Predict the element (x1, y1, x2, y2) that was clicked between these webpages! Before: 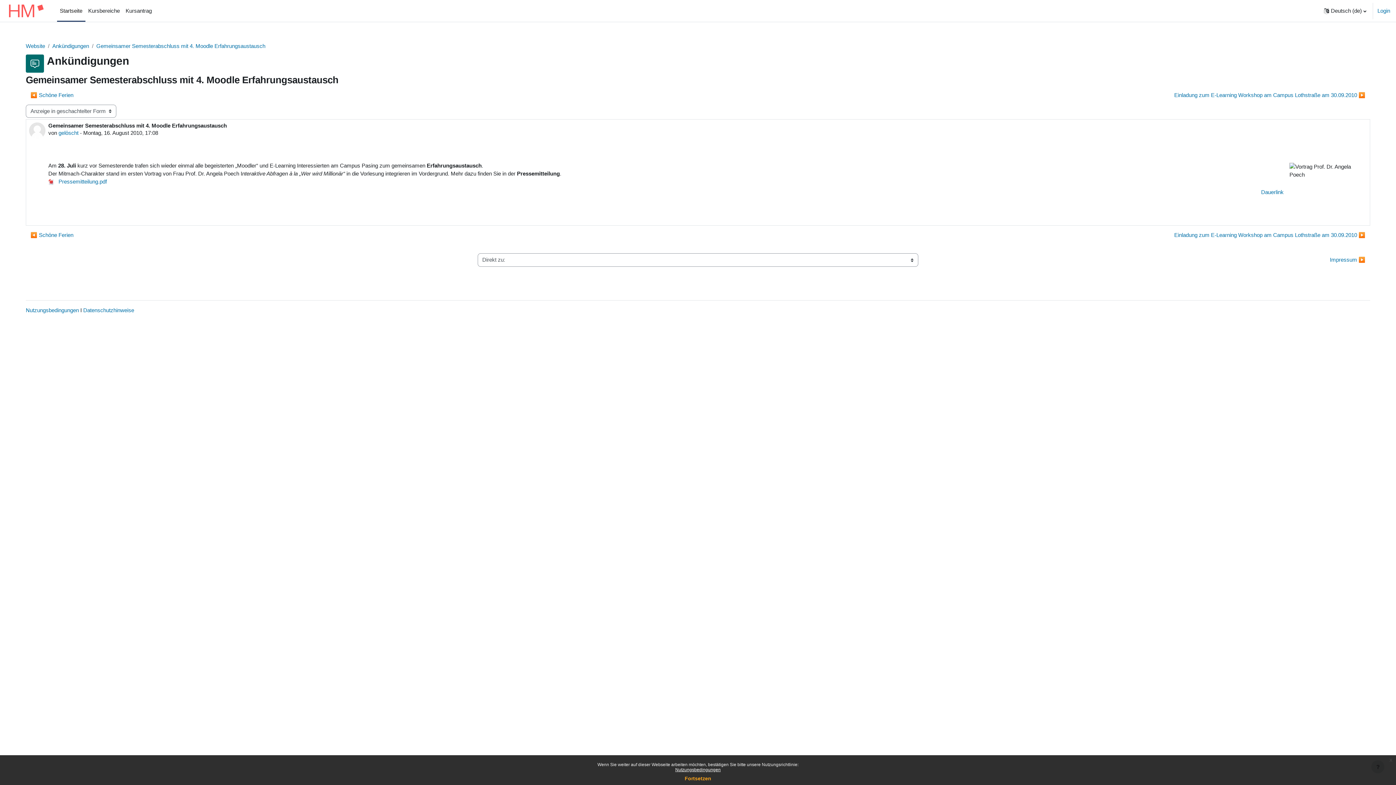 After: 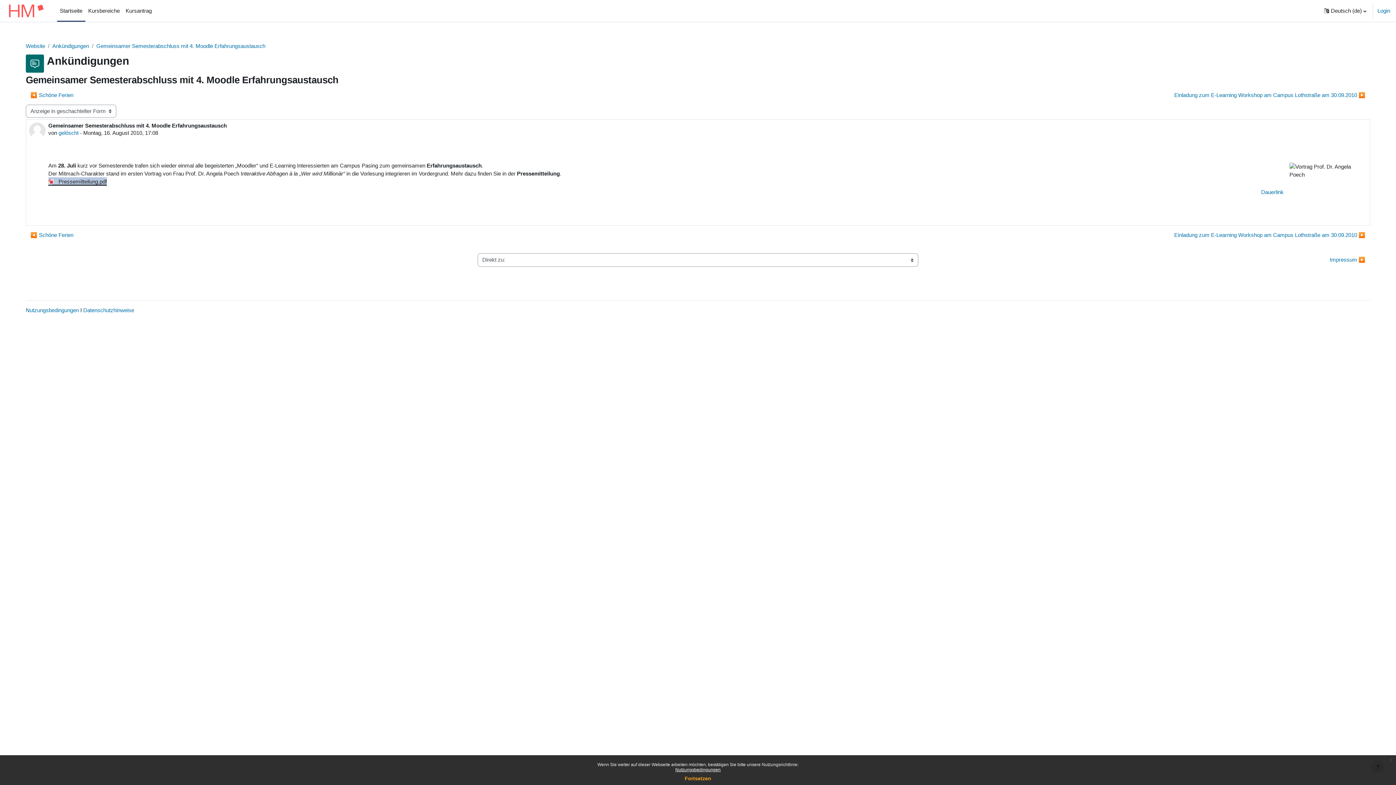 Action: bbox: (48, 178, 106, 184) label: Anhang Pressemitteilung.pdf